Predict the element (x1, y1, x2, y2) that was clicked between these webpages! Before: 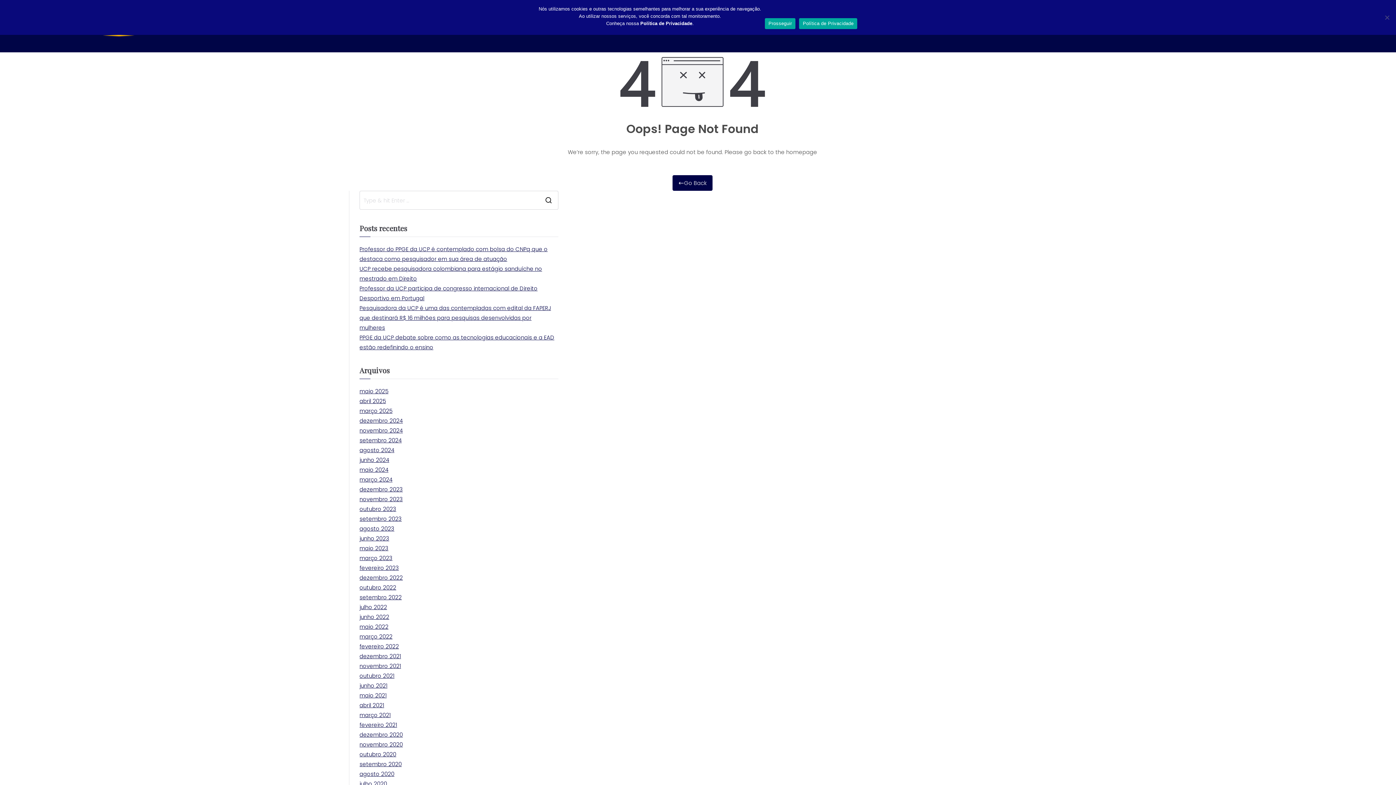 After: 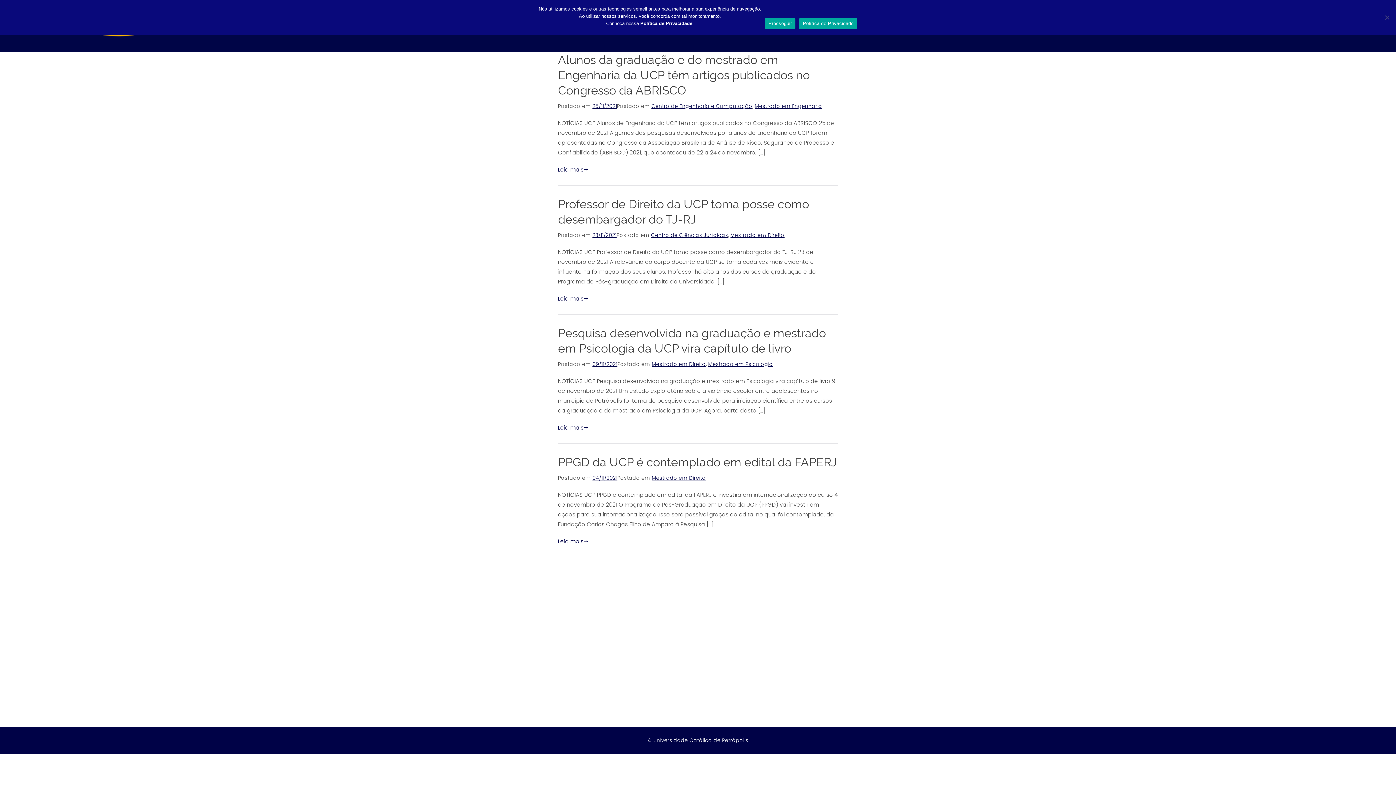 Action: bbox: (359, 661, 401, 671) label: novembro 2021